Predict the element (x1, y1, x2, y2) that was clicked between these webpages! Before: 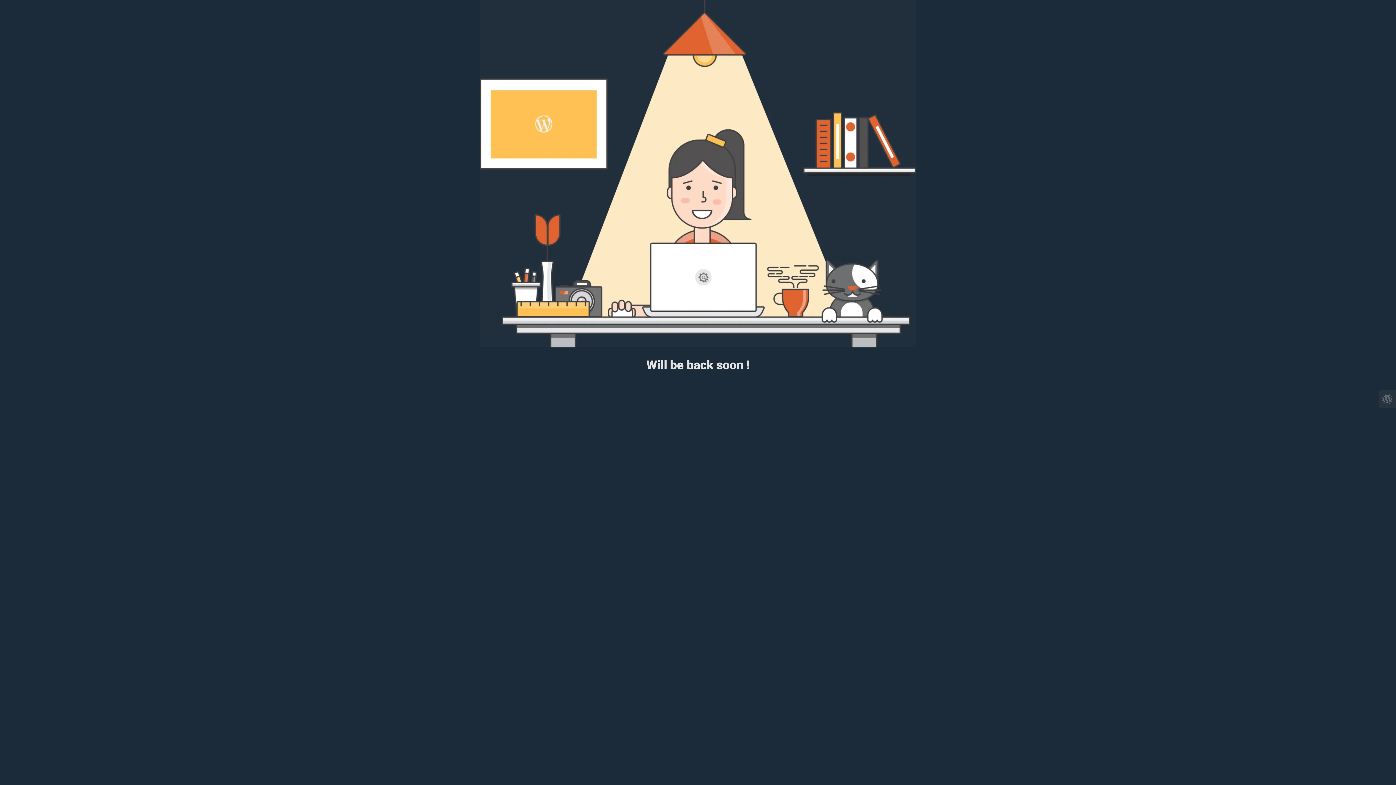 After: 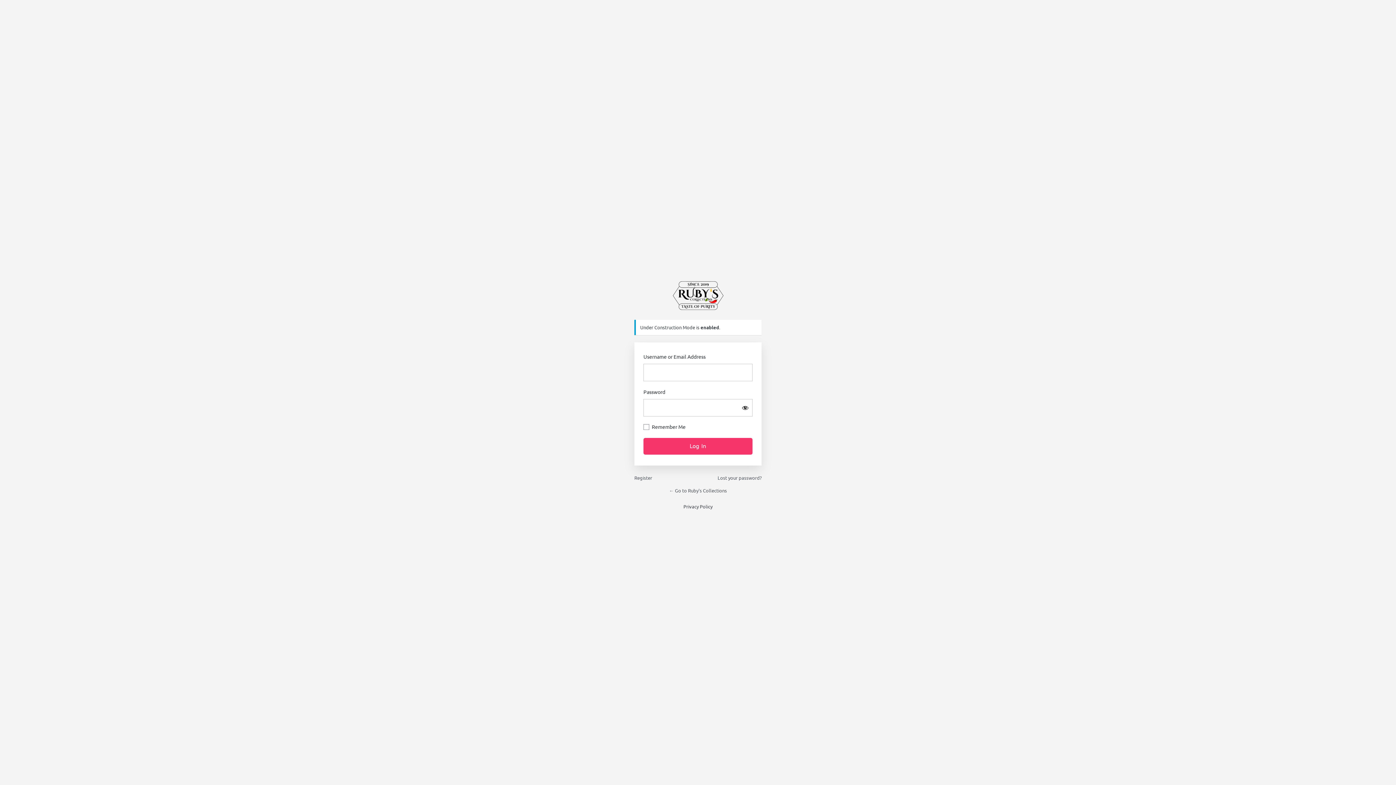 Action: bbox: (1378, 390, 1396, 408)